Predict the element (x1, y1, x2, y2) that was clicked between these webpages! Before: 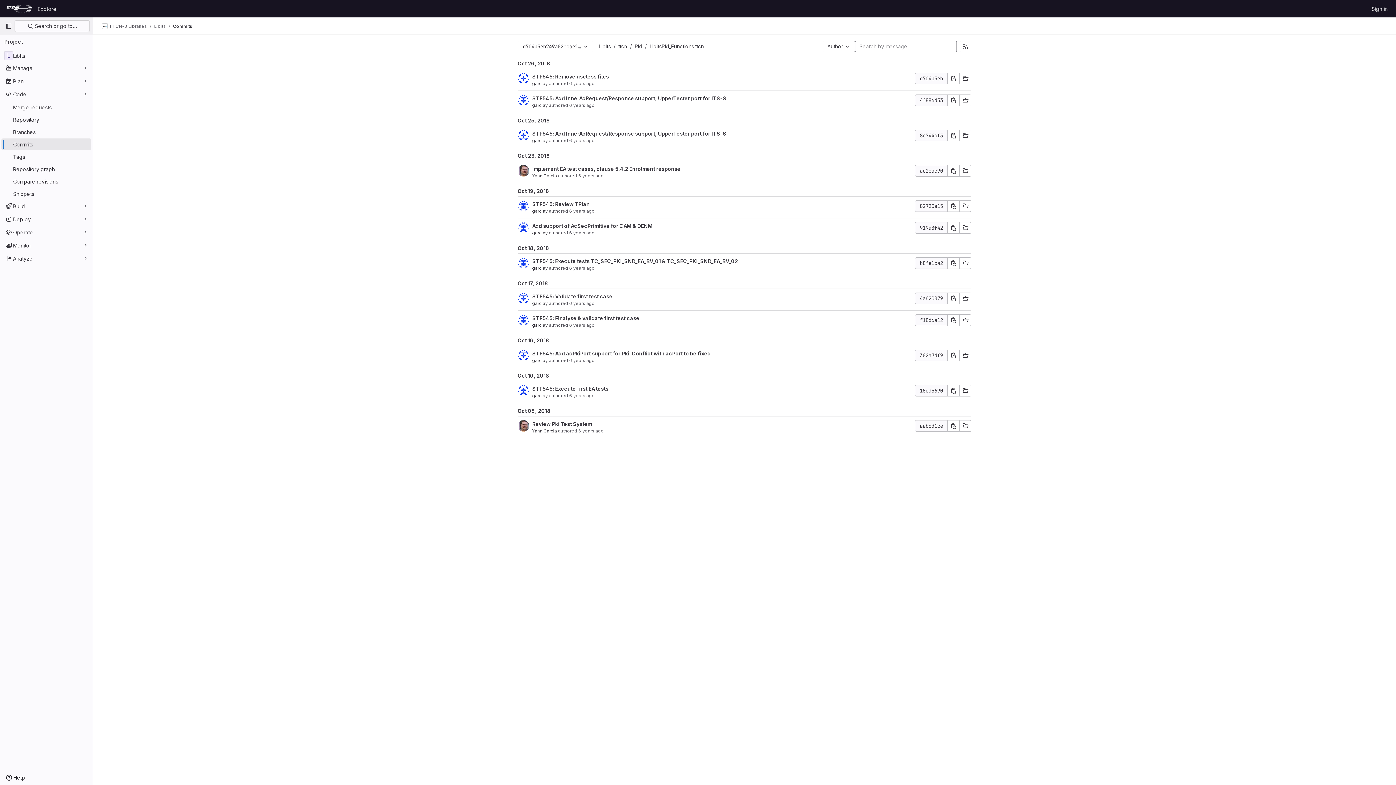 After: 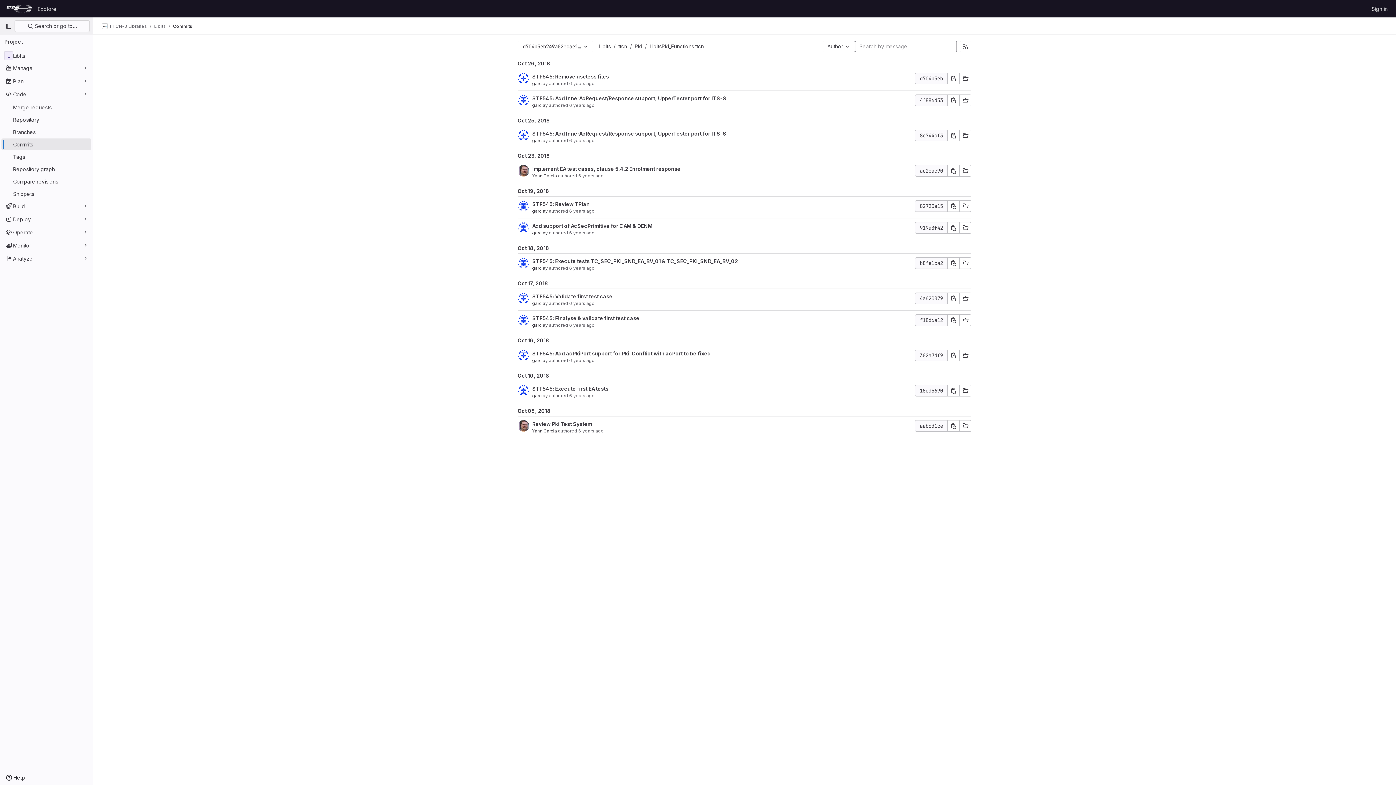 Action: label: garciay bbox: (532, 208, 548, 213)